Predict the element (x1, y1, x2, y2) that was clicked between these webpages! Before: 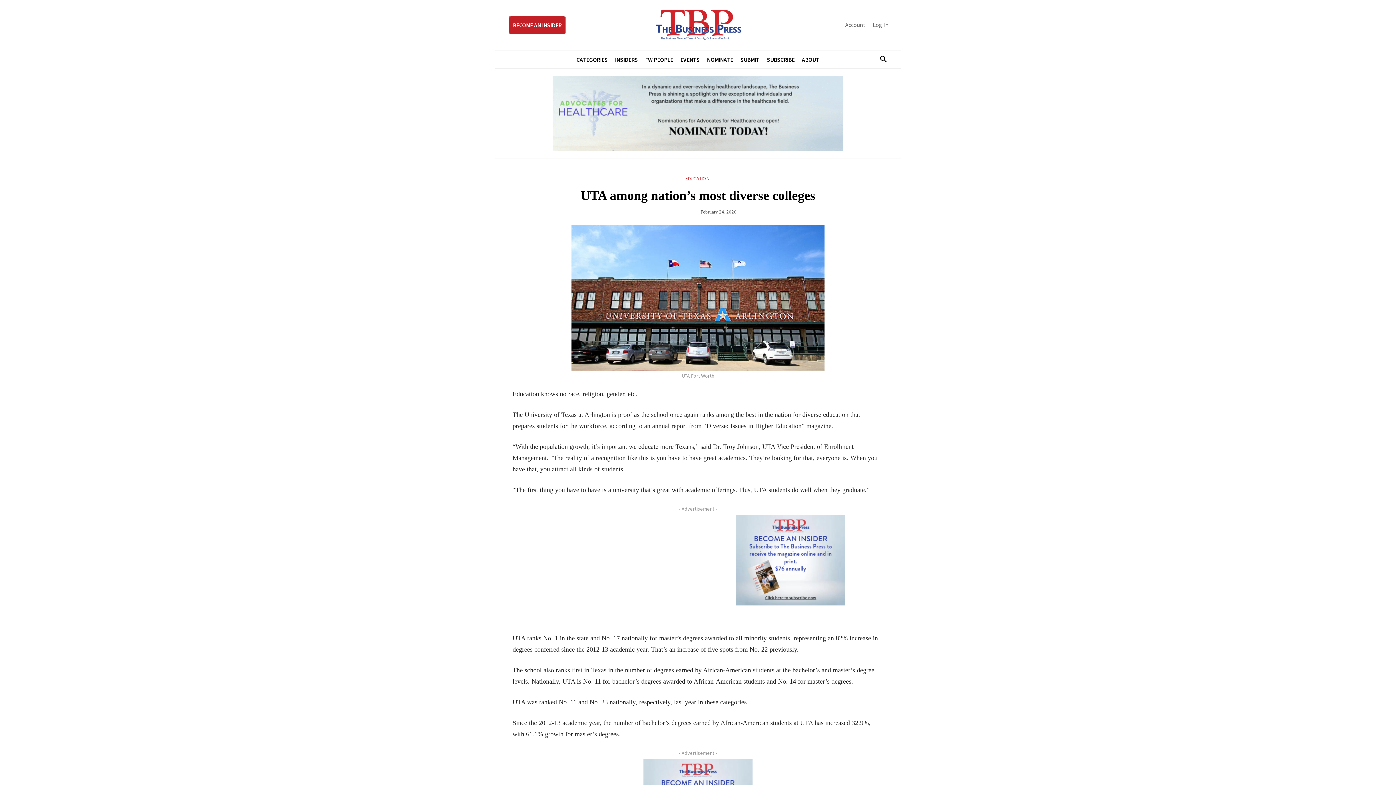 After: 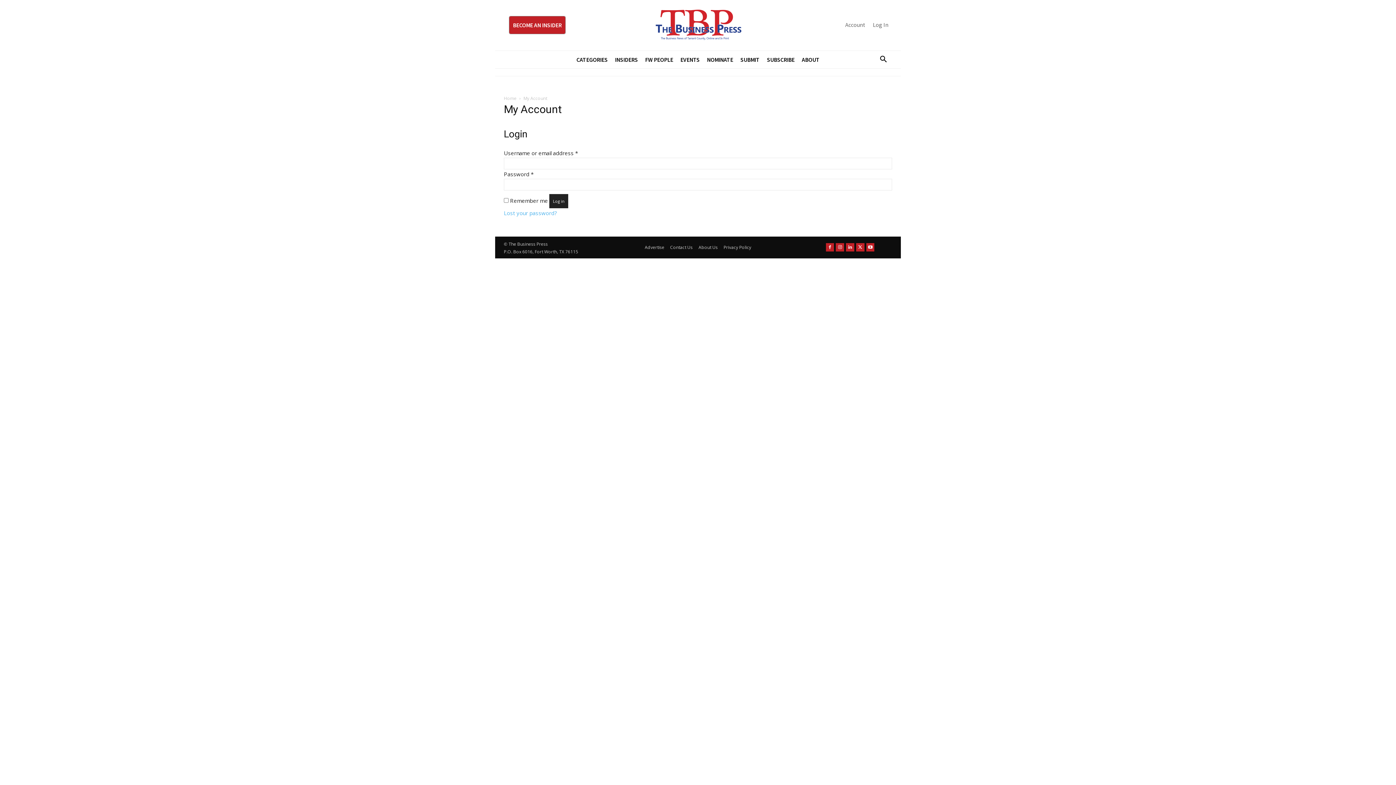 Action: label: Log In bbox: (869, 16, 892, 33)